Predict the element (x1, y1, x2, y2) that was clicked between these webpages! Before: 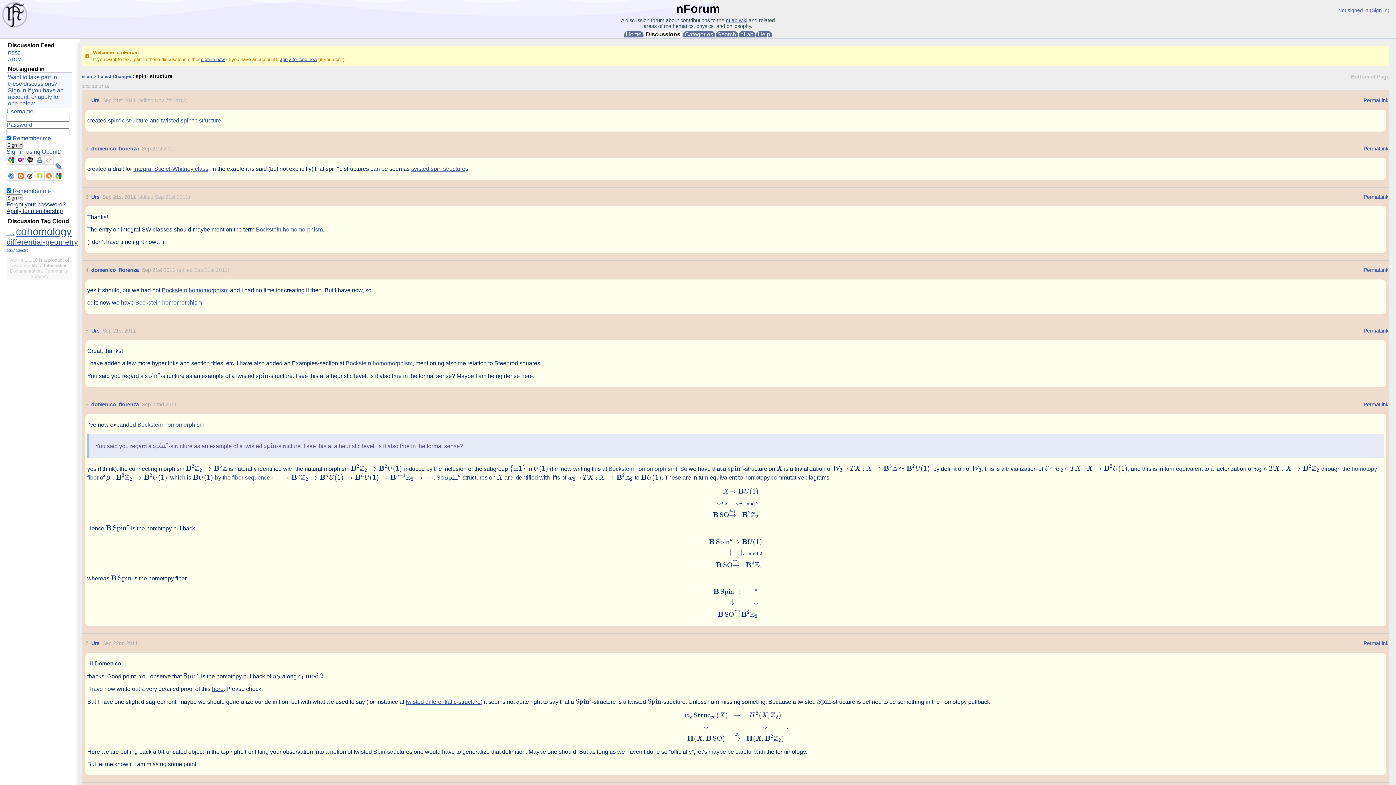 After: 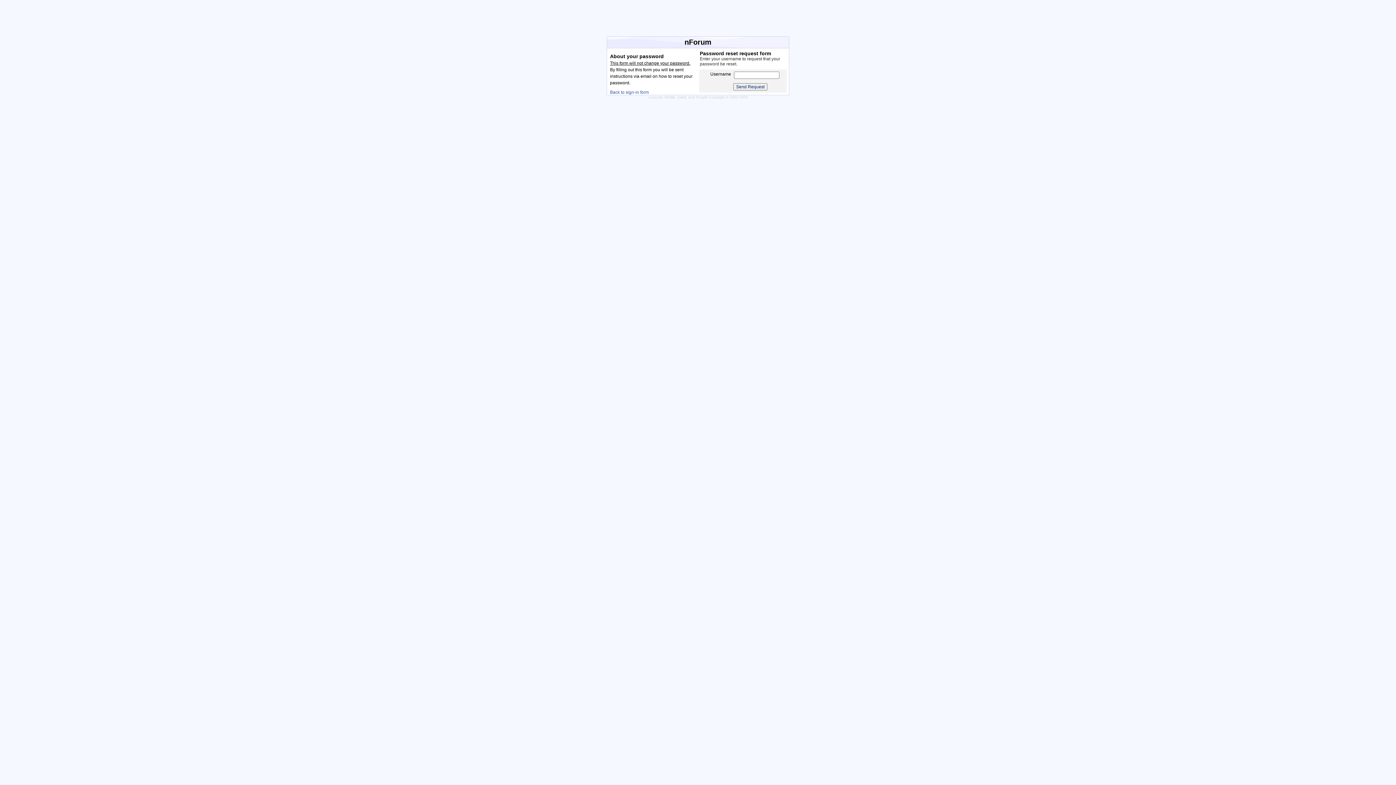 Action: label: Forgot your password? bbox: (6, 201, 65, 207)